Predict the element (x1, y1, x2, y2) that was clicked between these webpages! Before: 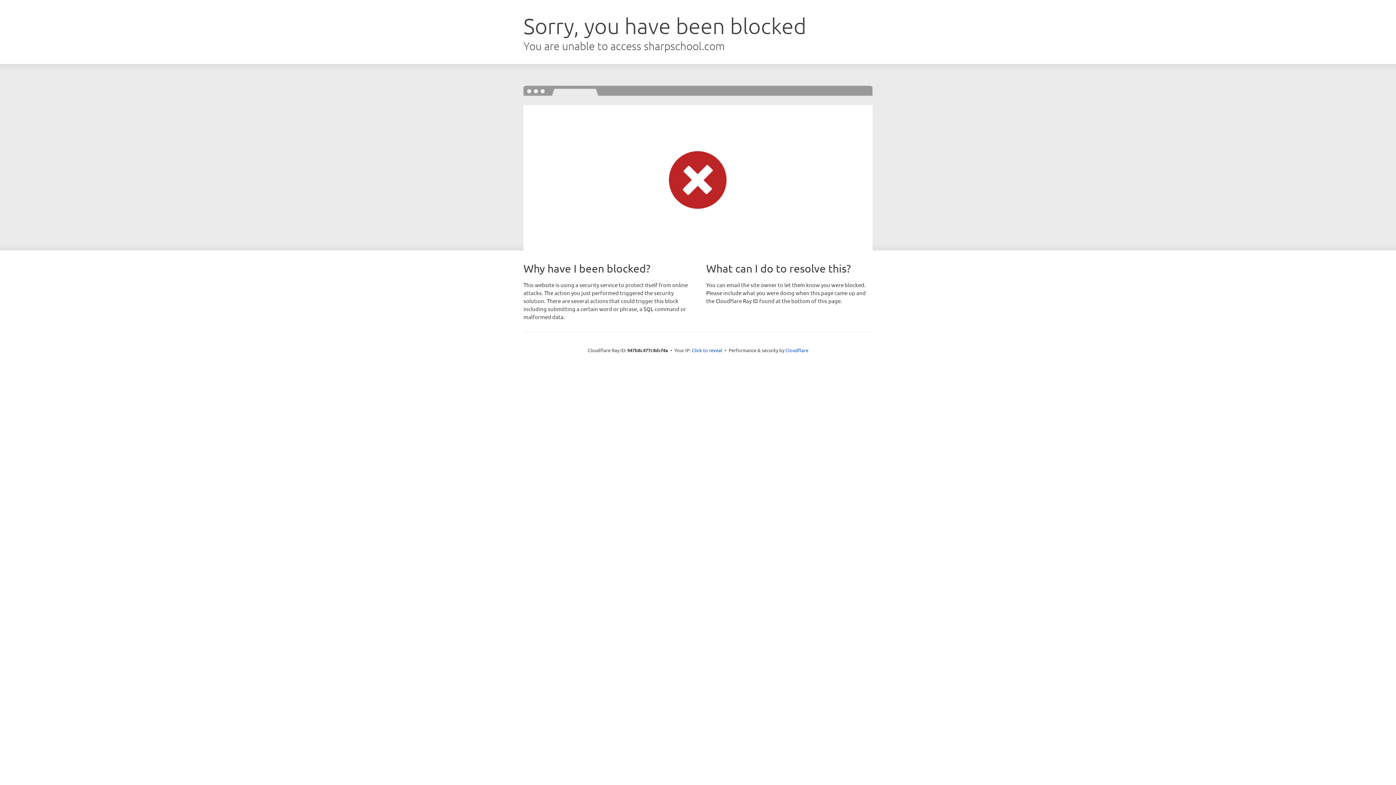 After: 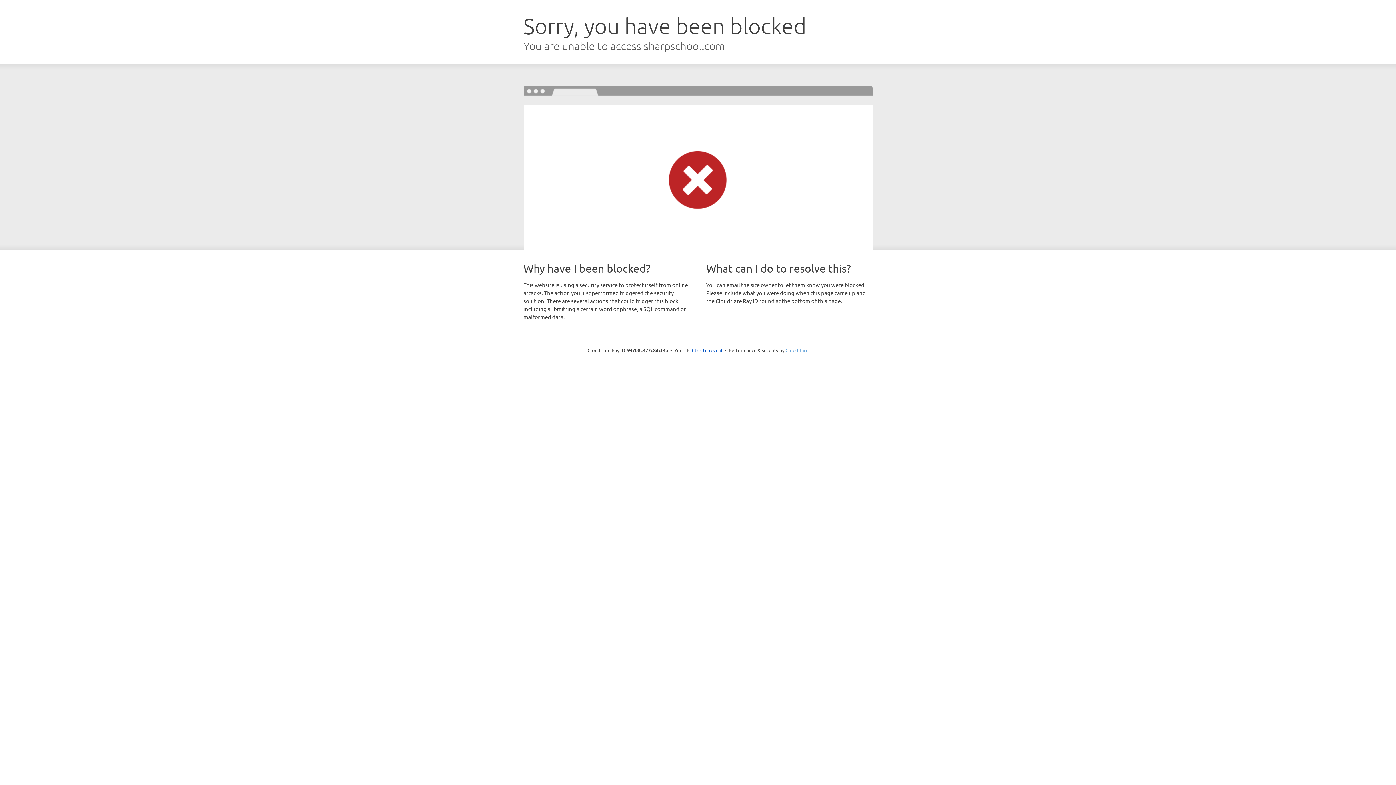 Action: bbox: (785, 347, 808, 353) label: Cloudflare